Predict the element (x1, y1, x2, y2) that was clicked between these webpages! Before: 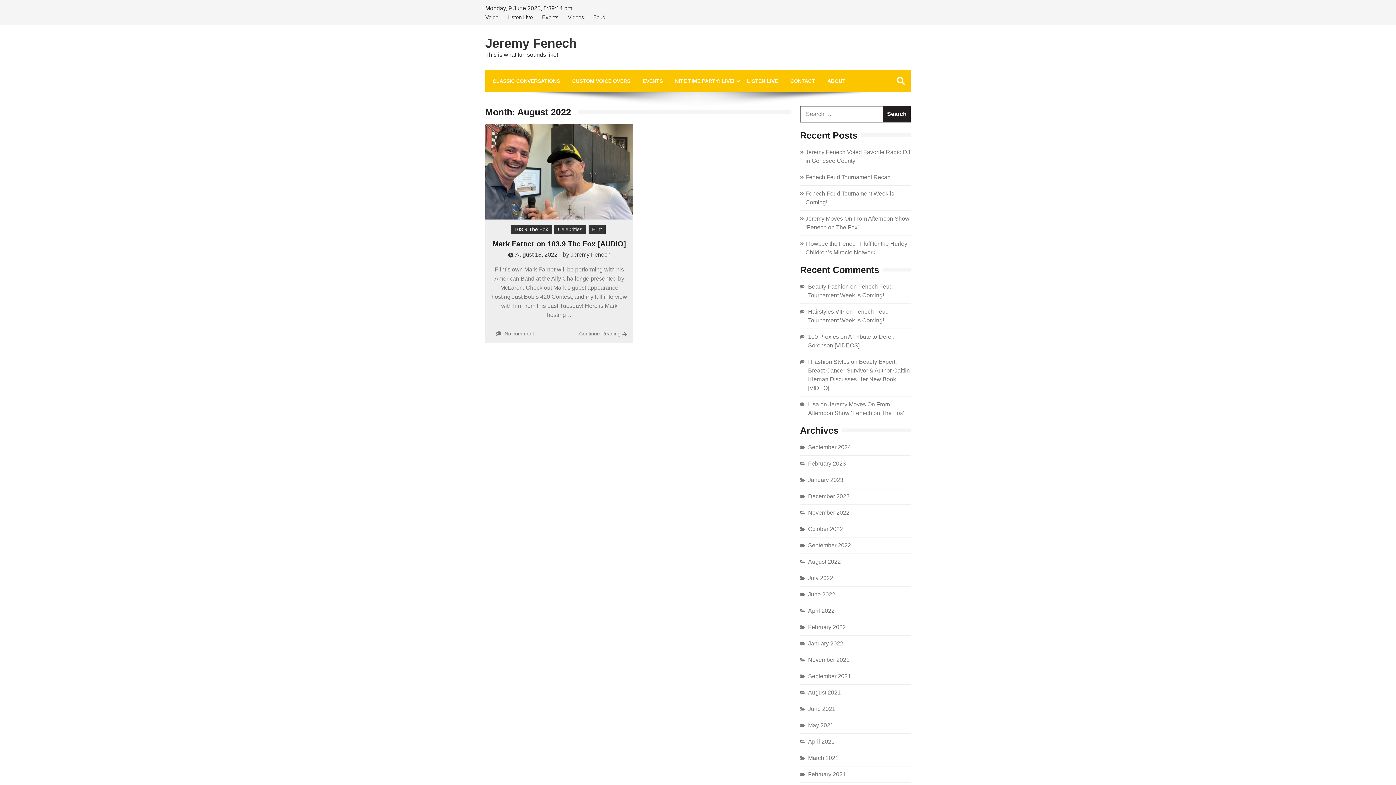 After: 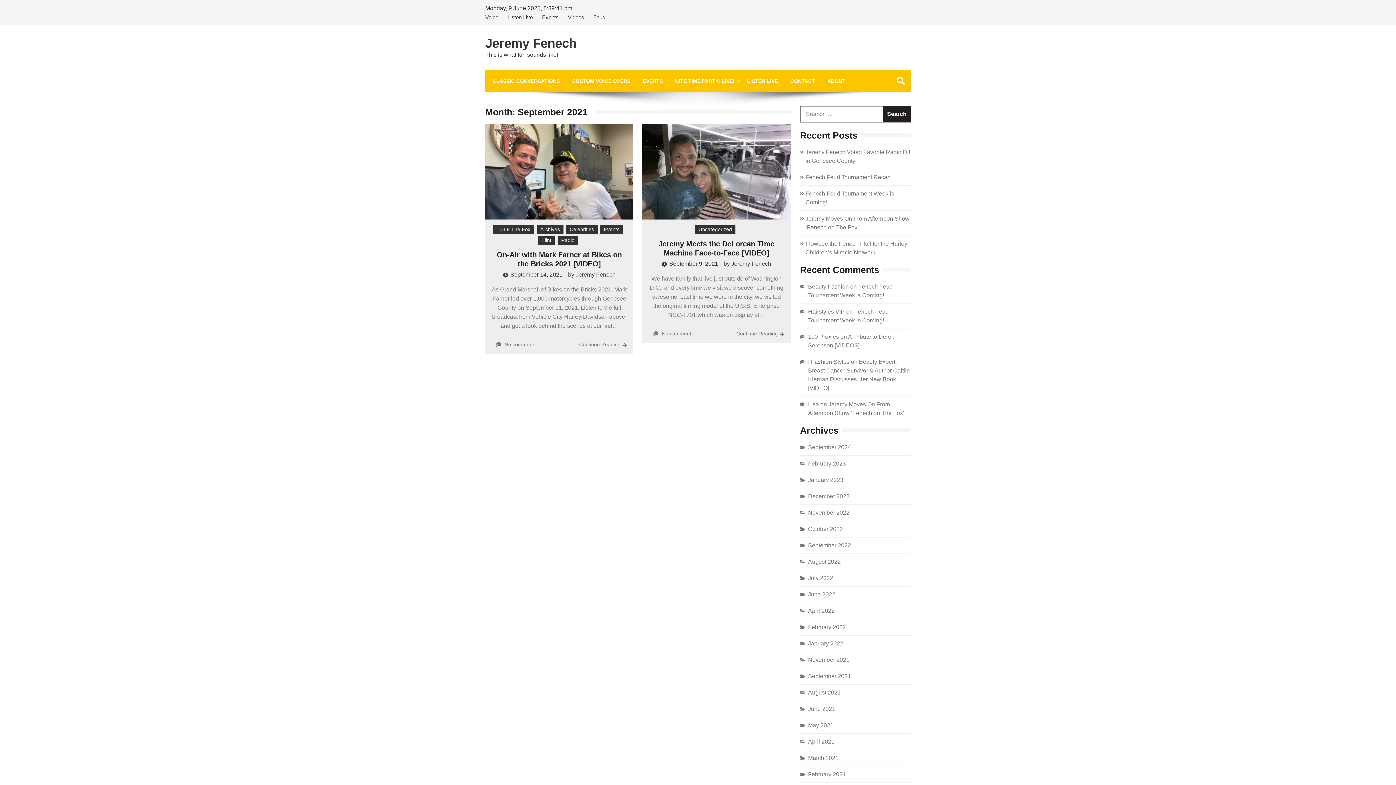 Action: label: September 2021 bbox: (808, 673, 851, 679)